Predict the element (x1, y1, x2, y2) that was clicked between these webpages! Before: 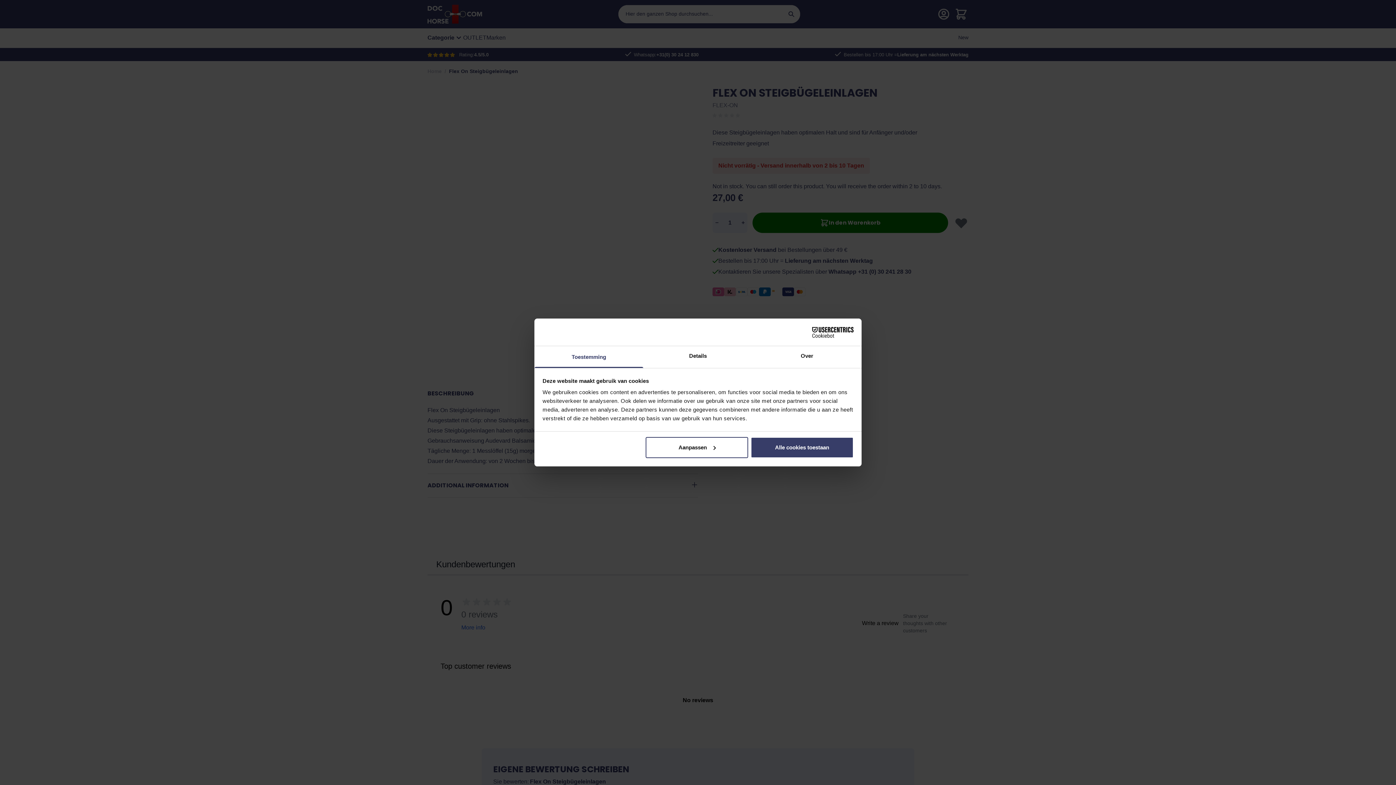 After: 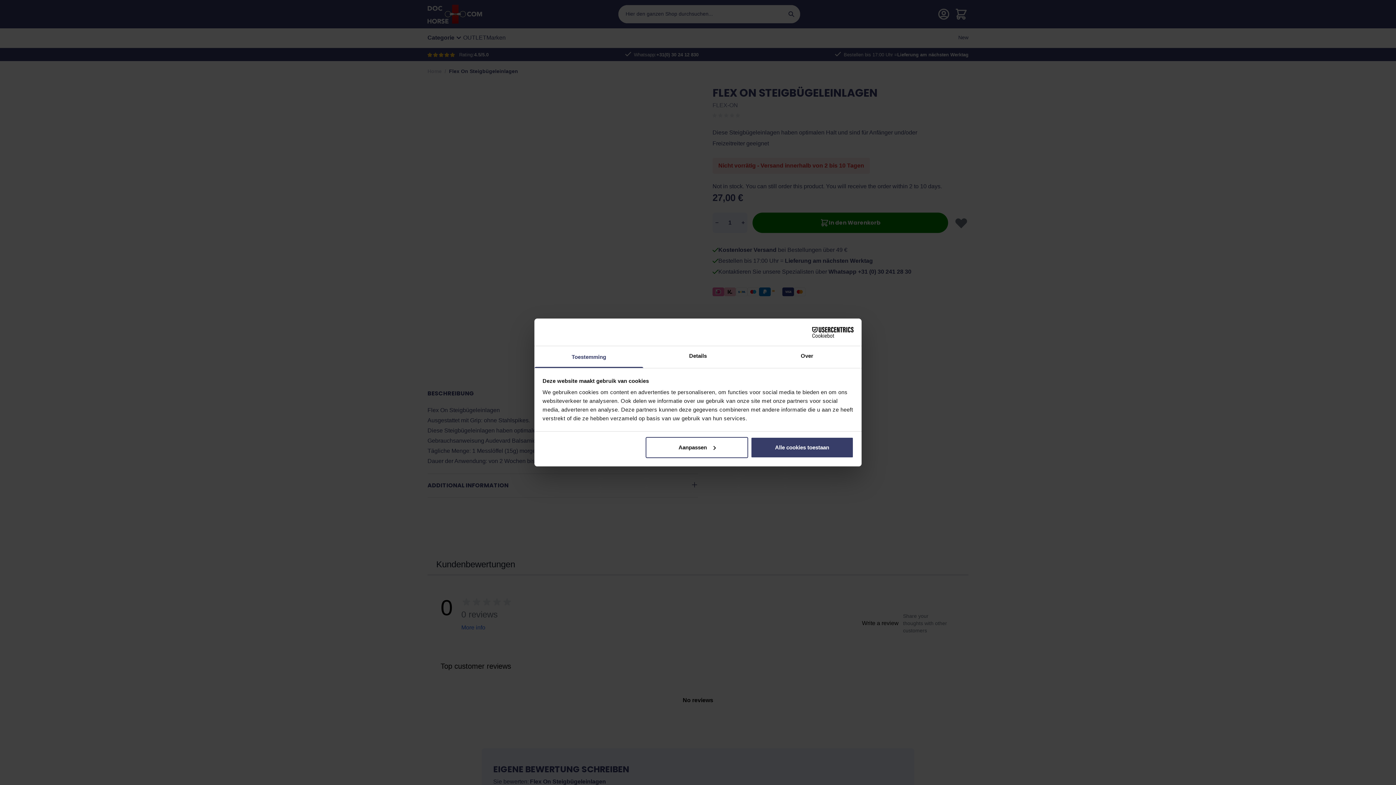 Action: label: Toestemming bbox: (534, 346, 643, 368)